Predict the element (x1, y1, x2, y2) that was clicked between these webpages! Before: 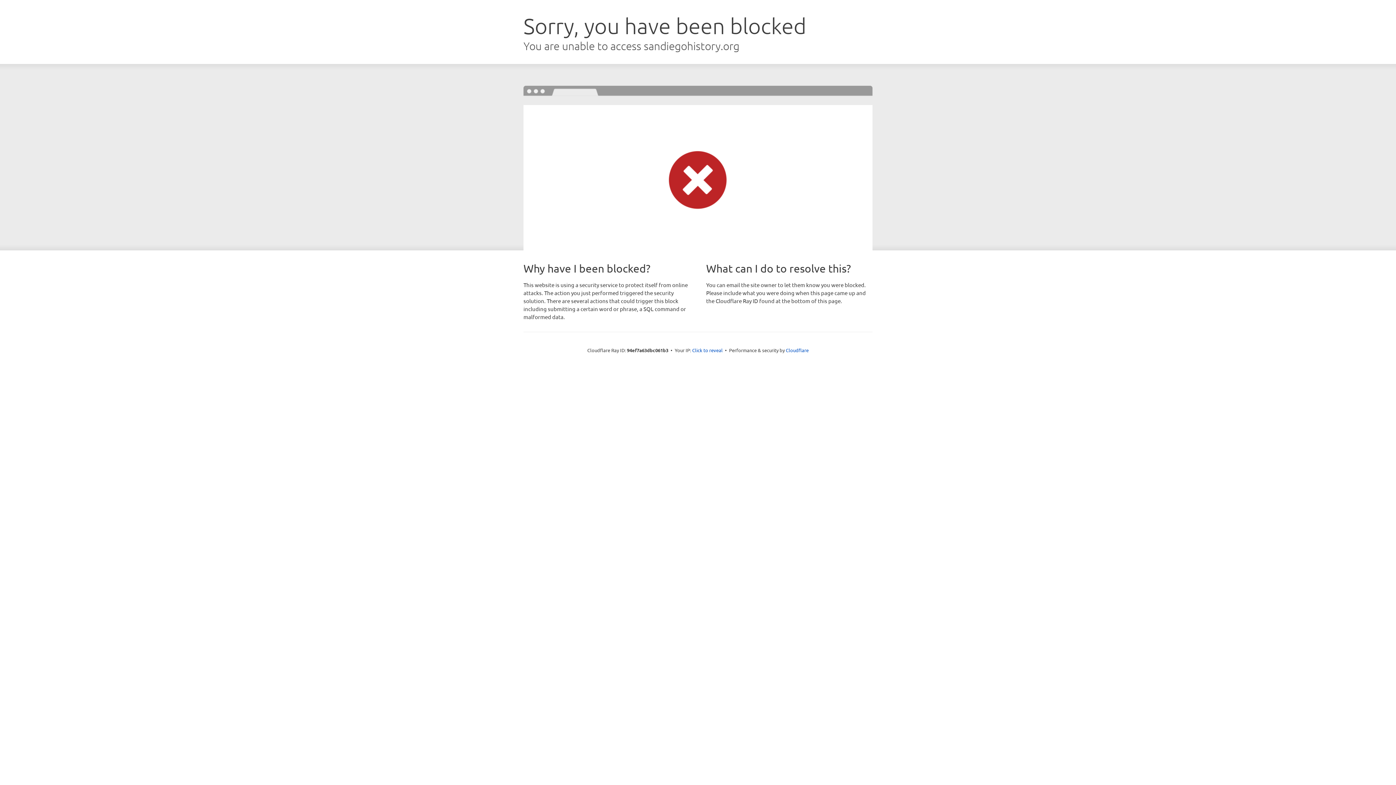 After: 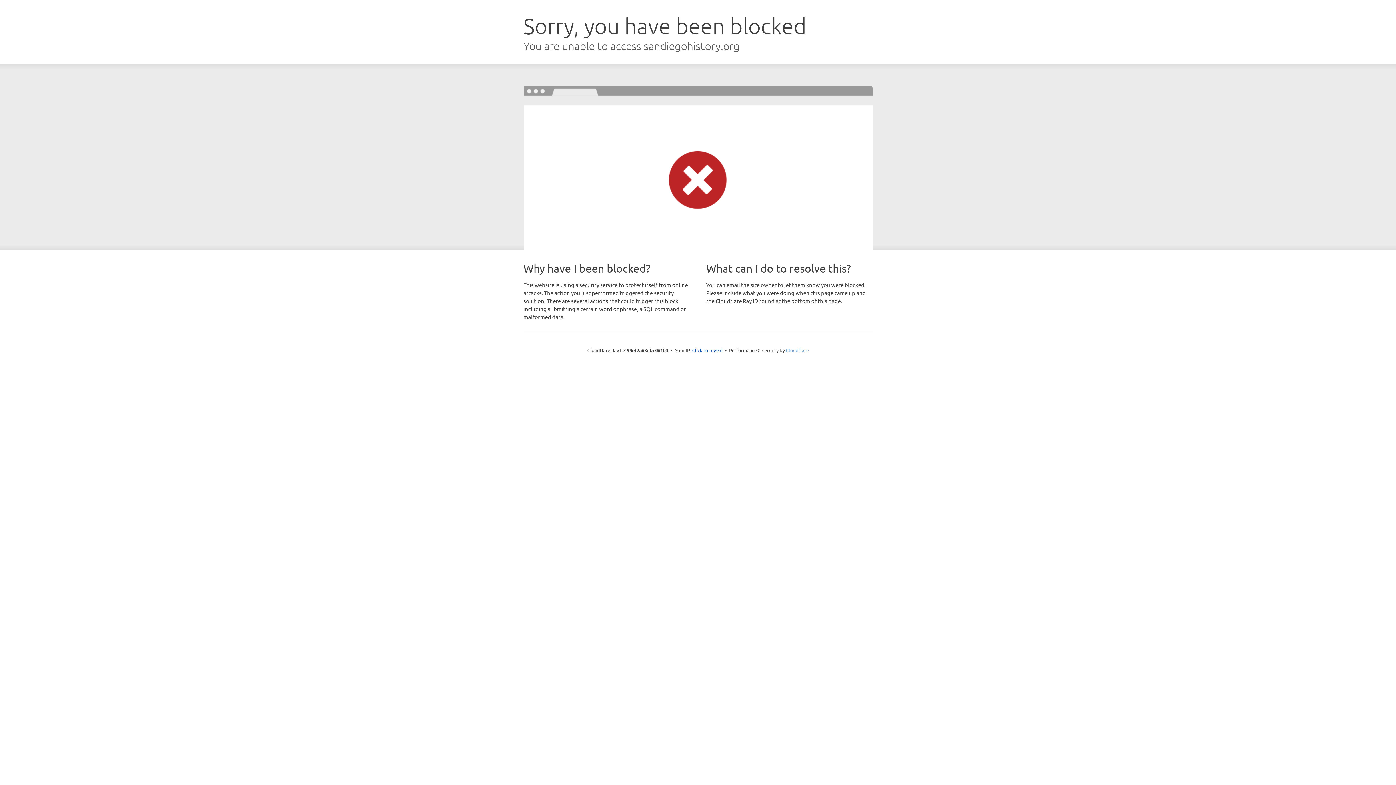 Action: label: Cloudflare bbox: (786, 347, 808, 353)